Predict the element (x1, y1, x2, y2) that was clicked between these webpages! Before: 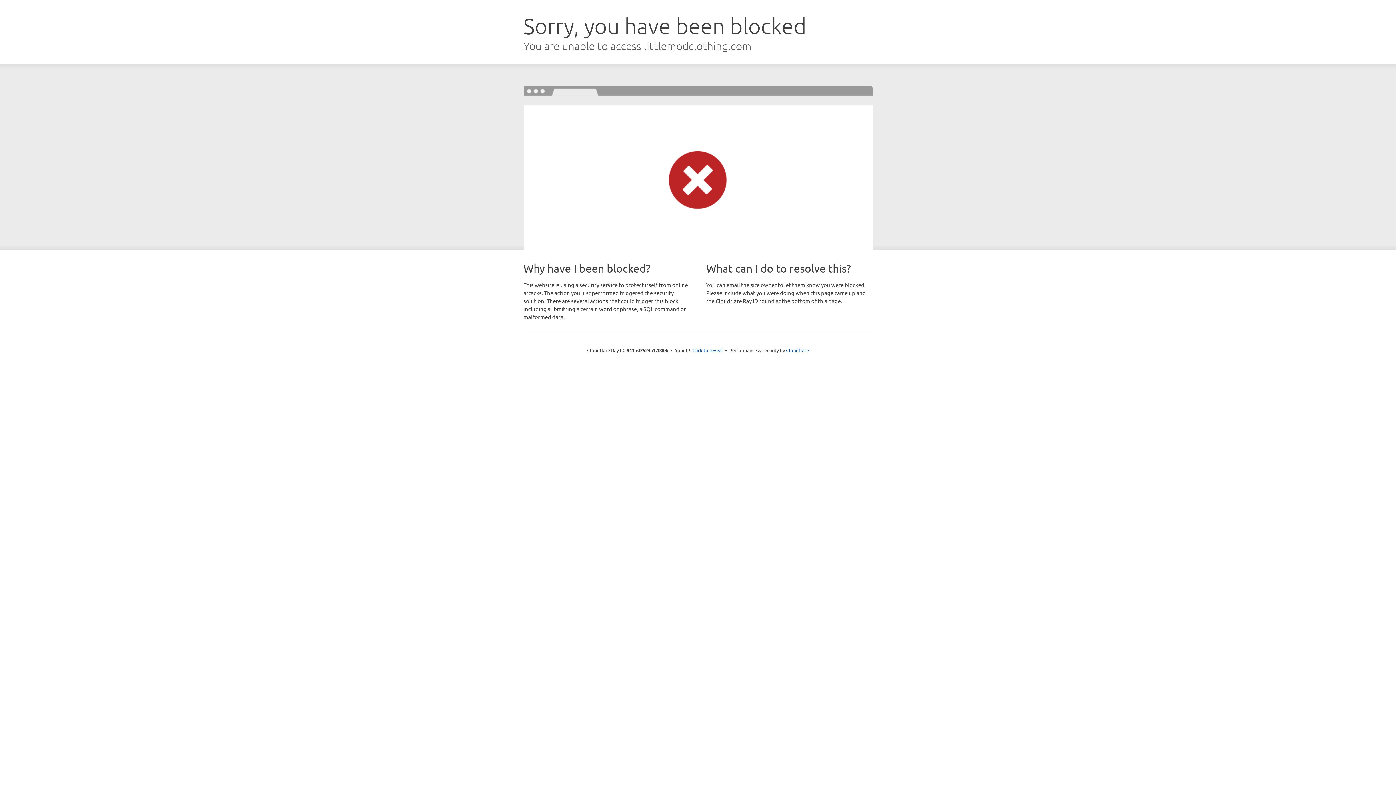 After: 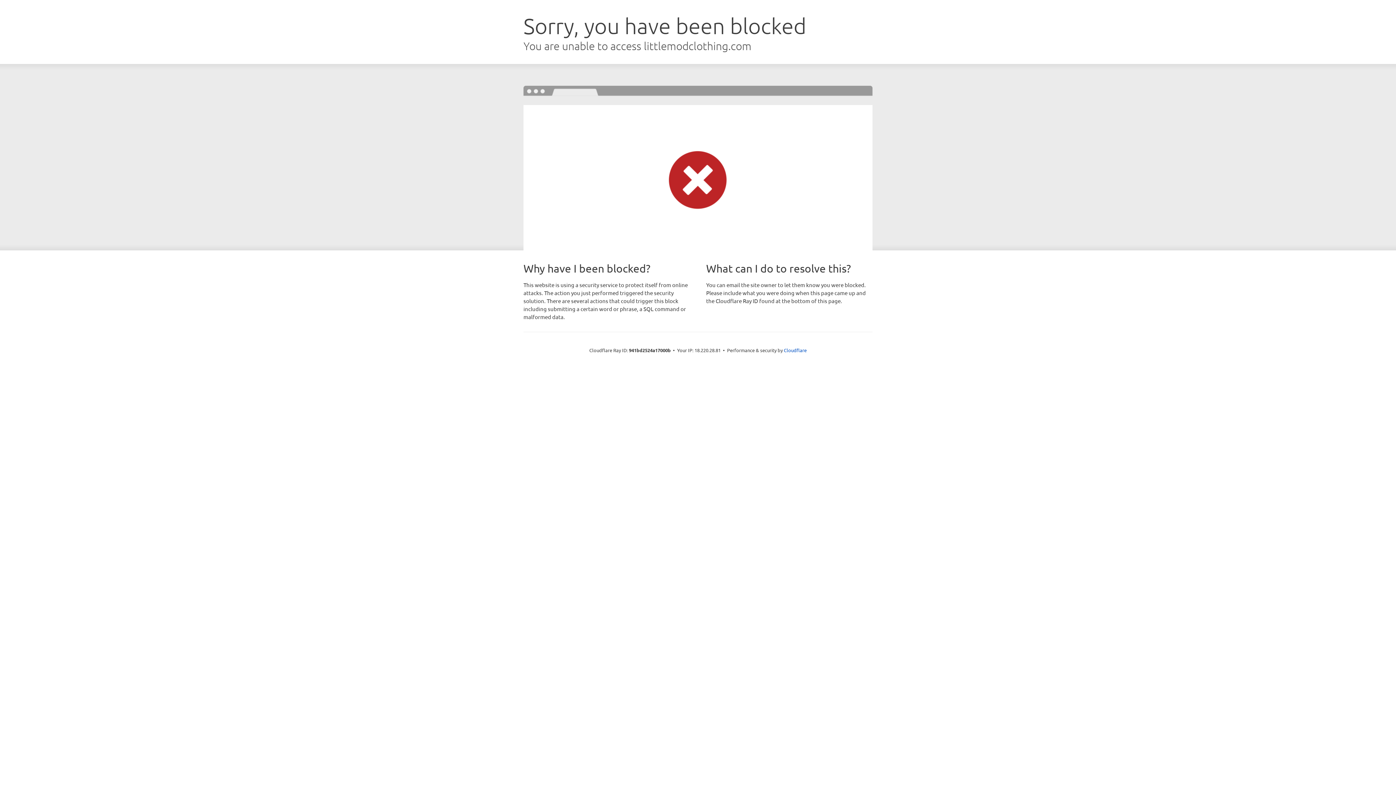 Action: label: Click to reveal bbox: (692, 346, 723, 353)